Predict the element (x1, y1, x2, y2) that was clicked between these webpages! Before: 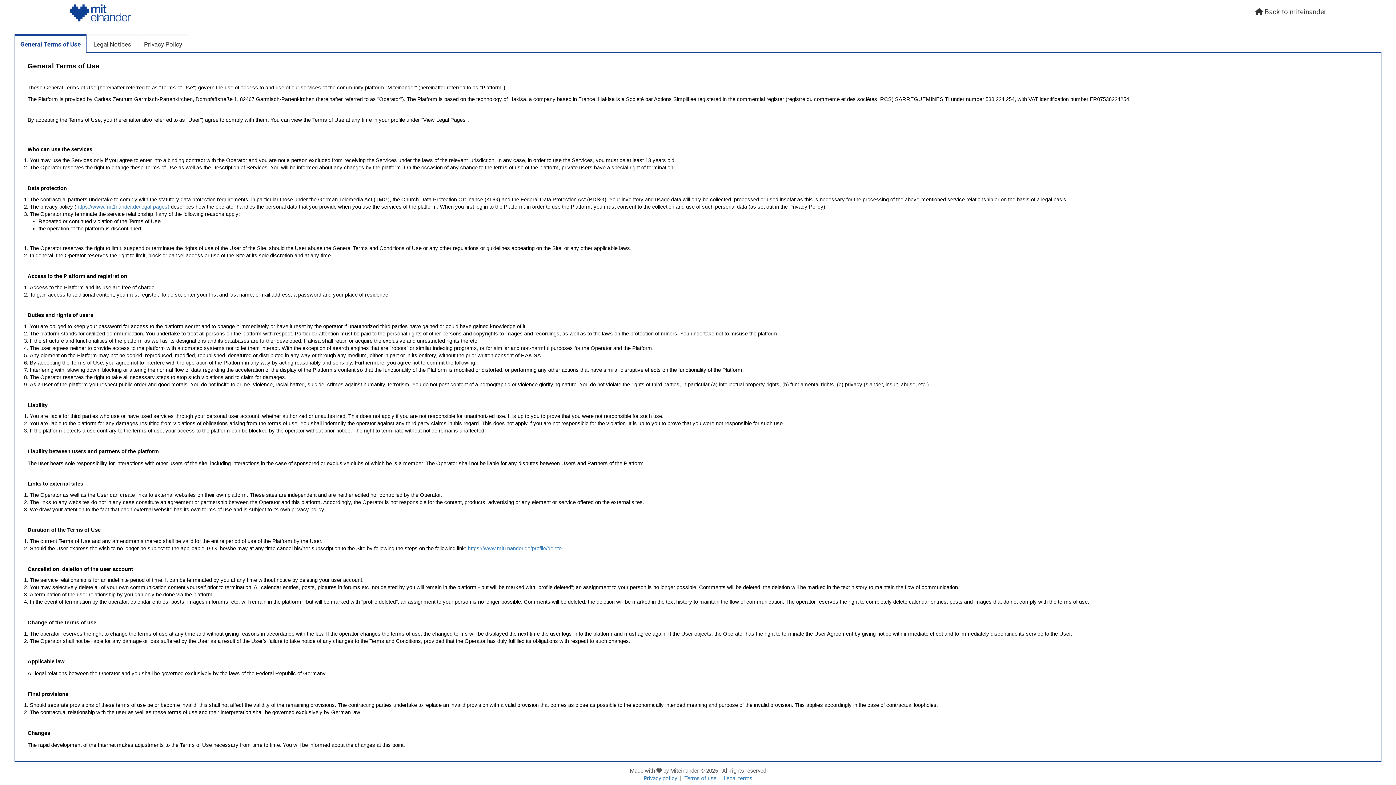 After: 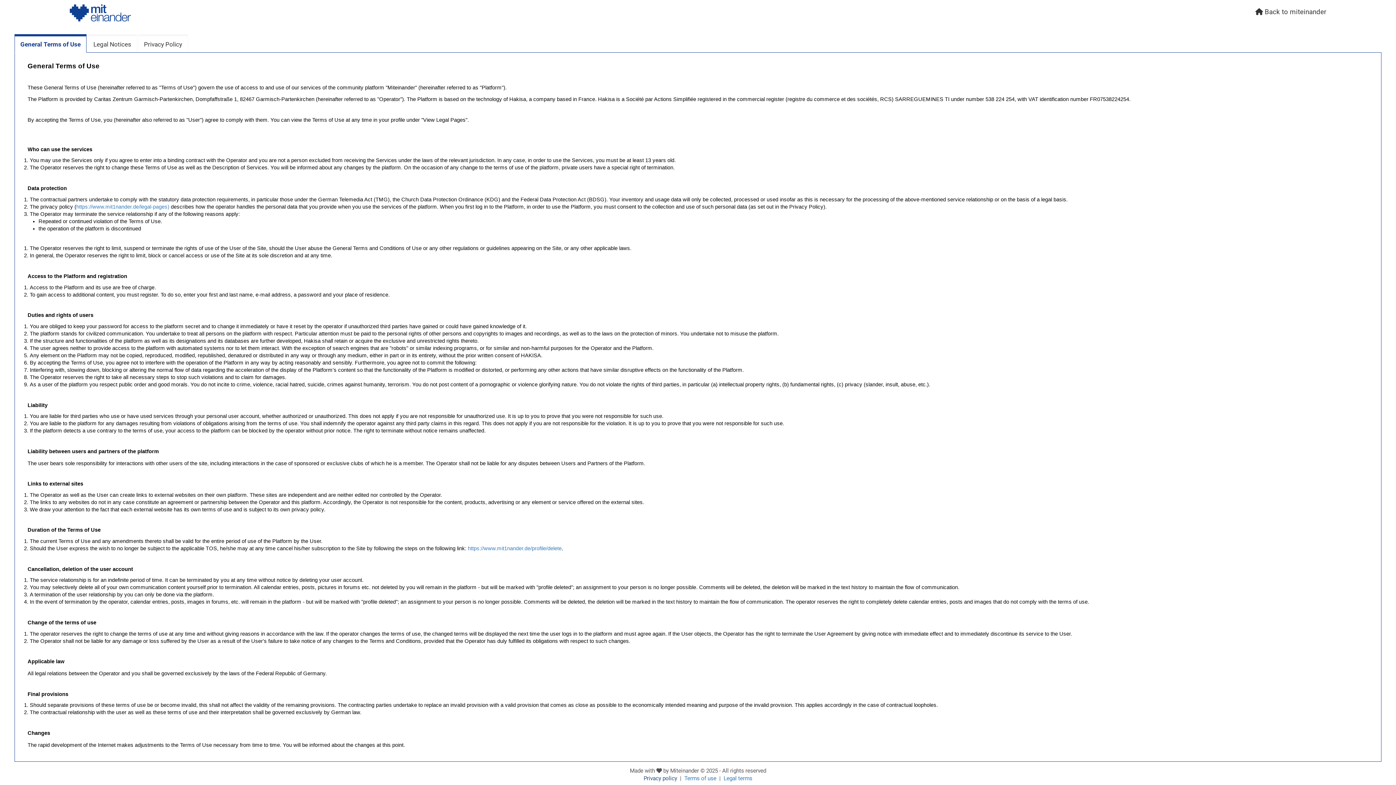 Action: bbox: (643, 775, 677, 782) label: Privacy policy